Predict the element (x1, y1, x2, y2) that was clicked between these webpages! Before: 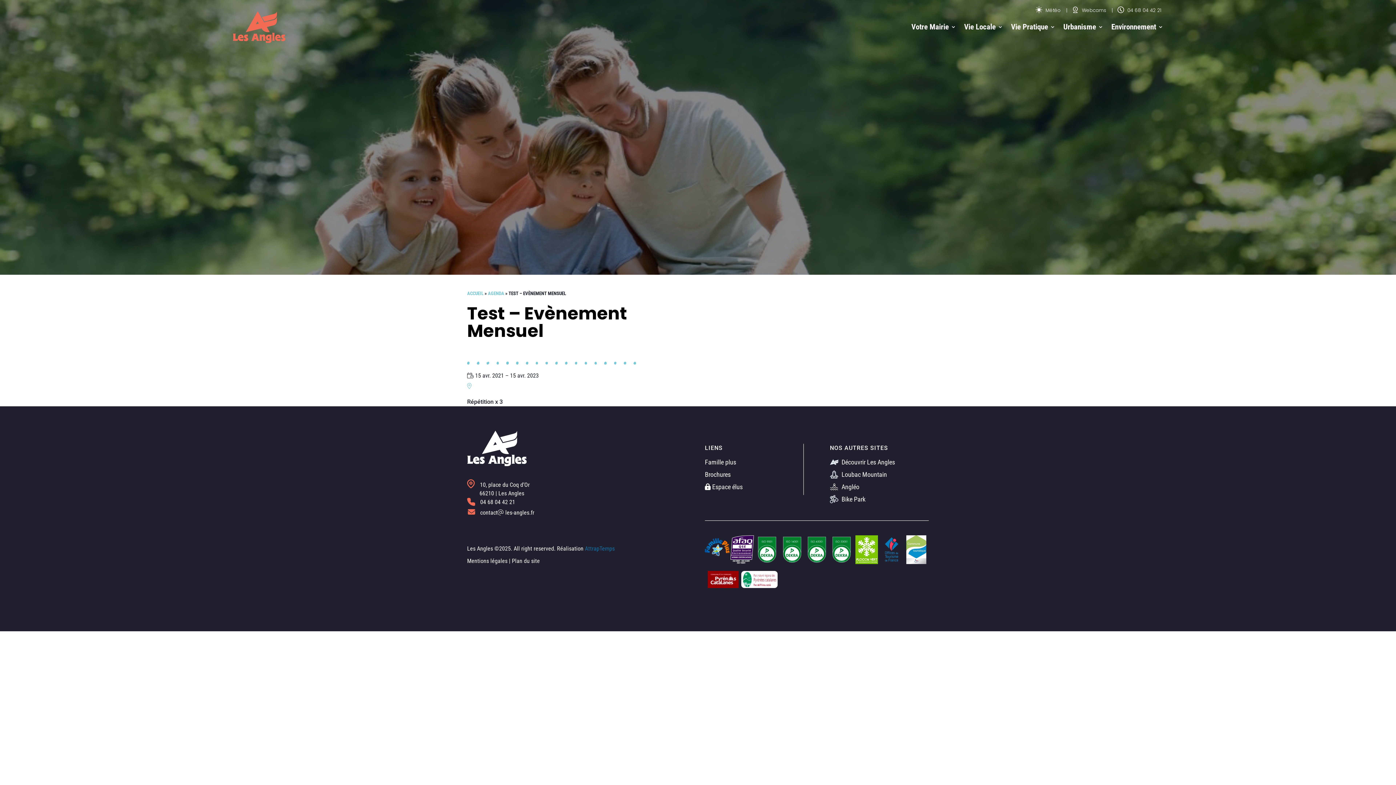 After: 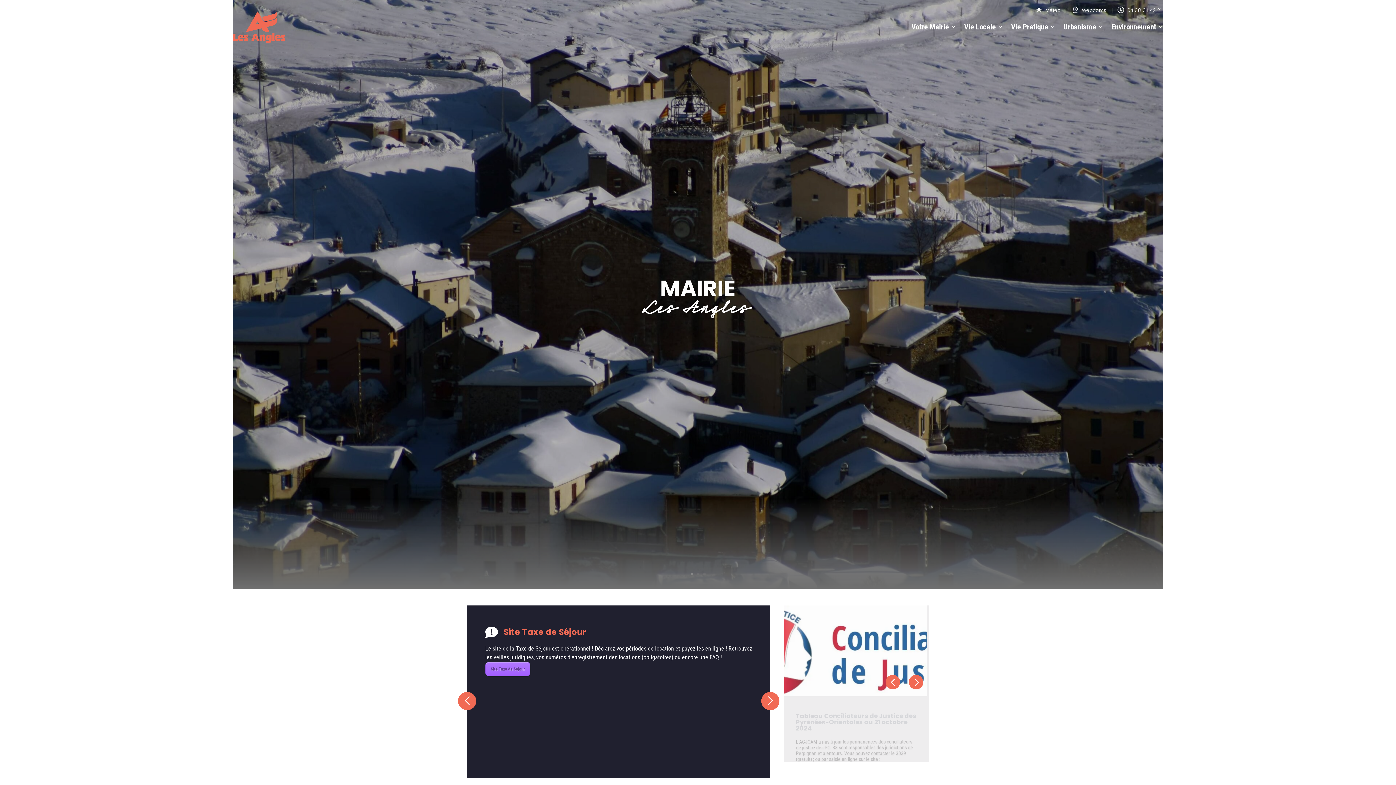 Action: bbox: (232, 11, 285, 42)